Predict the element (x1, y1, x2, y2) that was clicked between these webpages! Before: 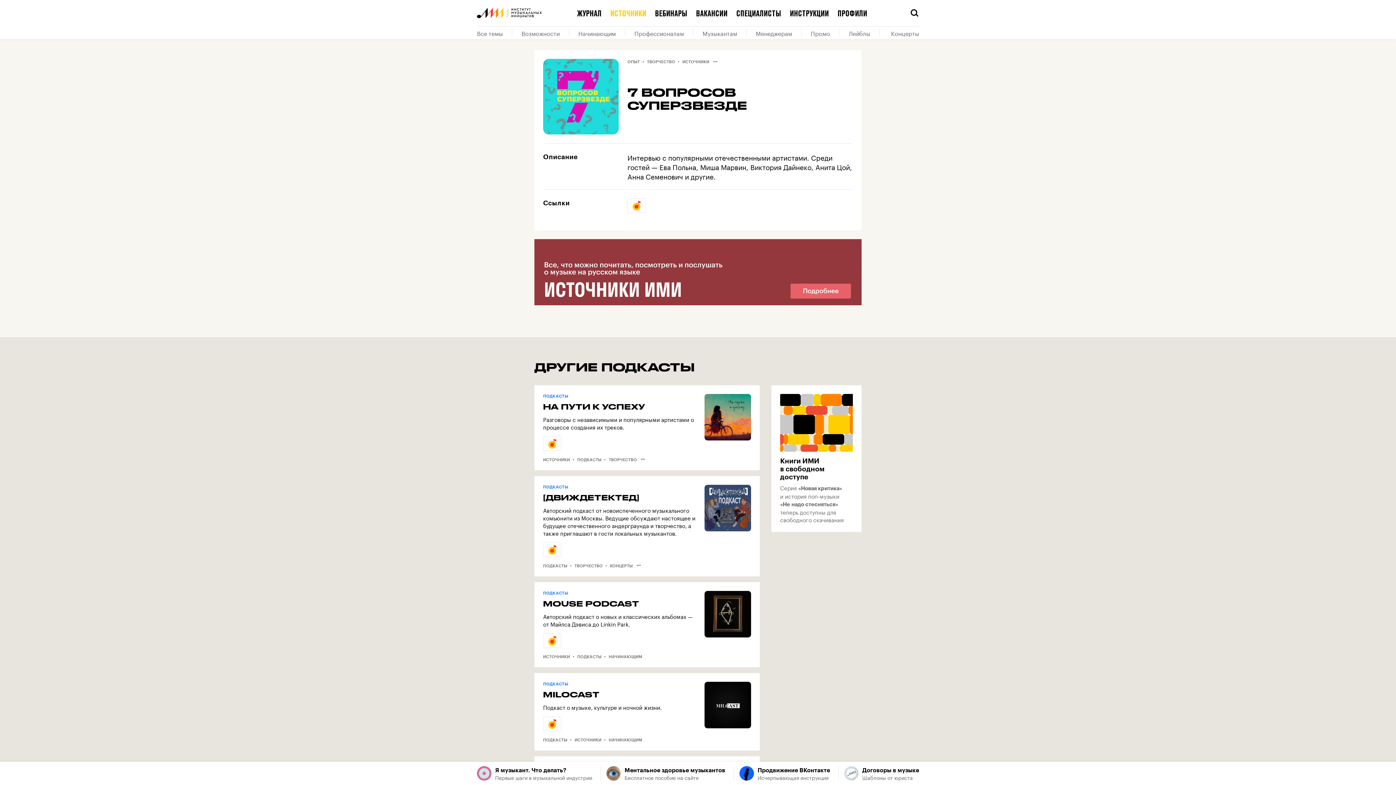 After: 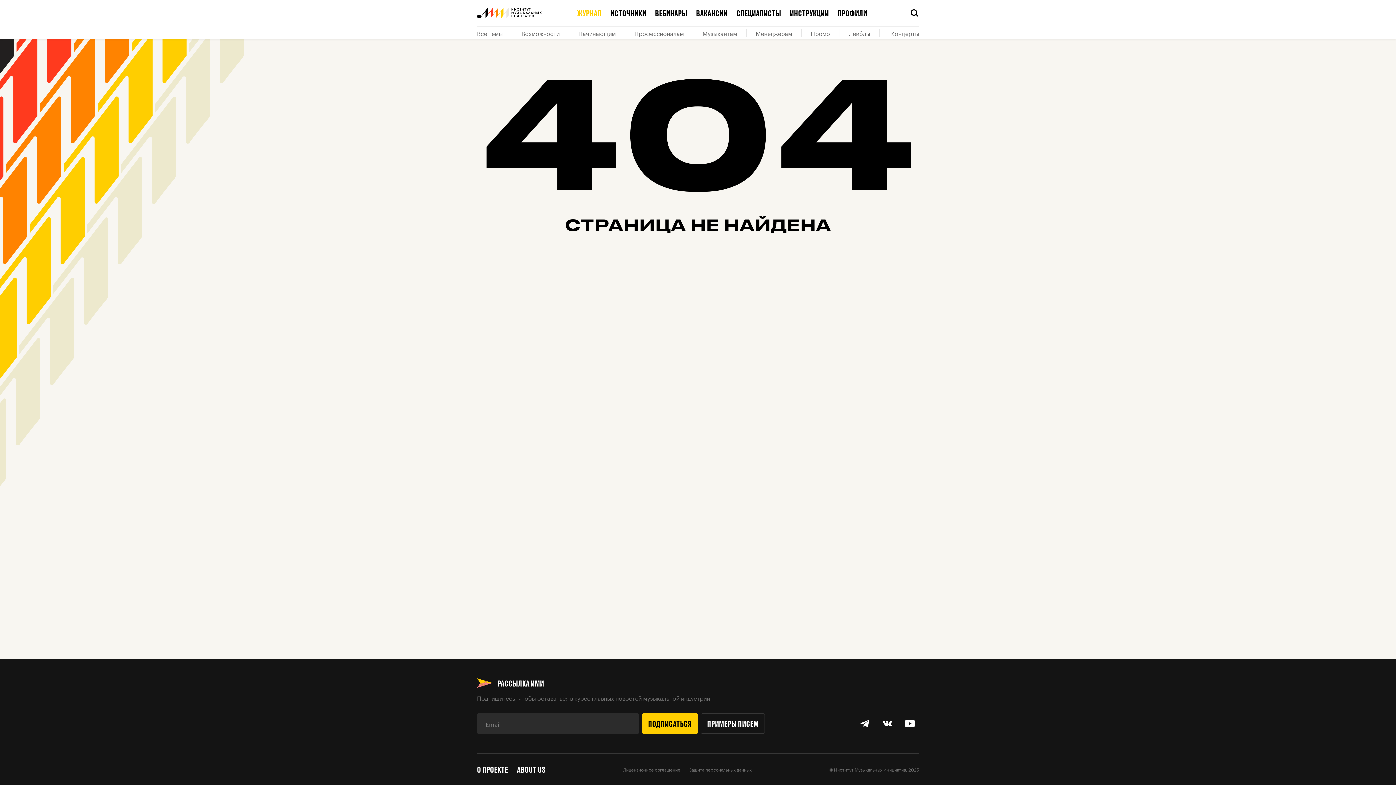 Action: bbox: (610, 563, 632, 567) label: КОНЦЕРТЫ